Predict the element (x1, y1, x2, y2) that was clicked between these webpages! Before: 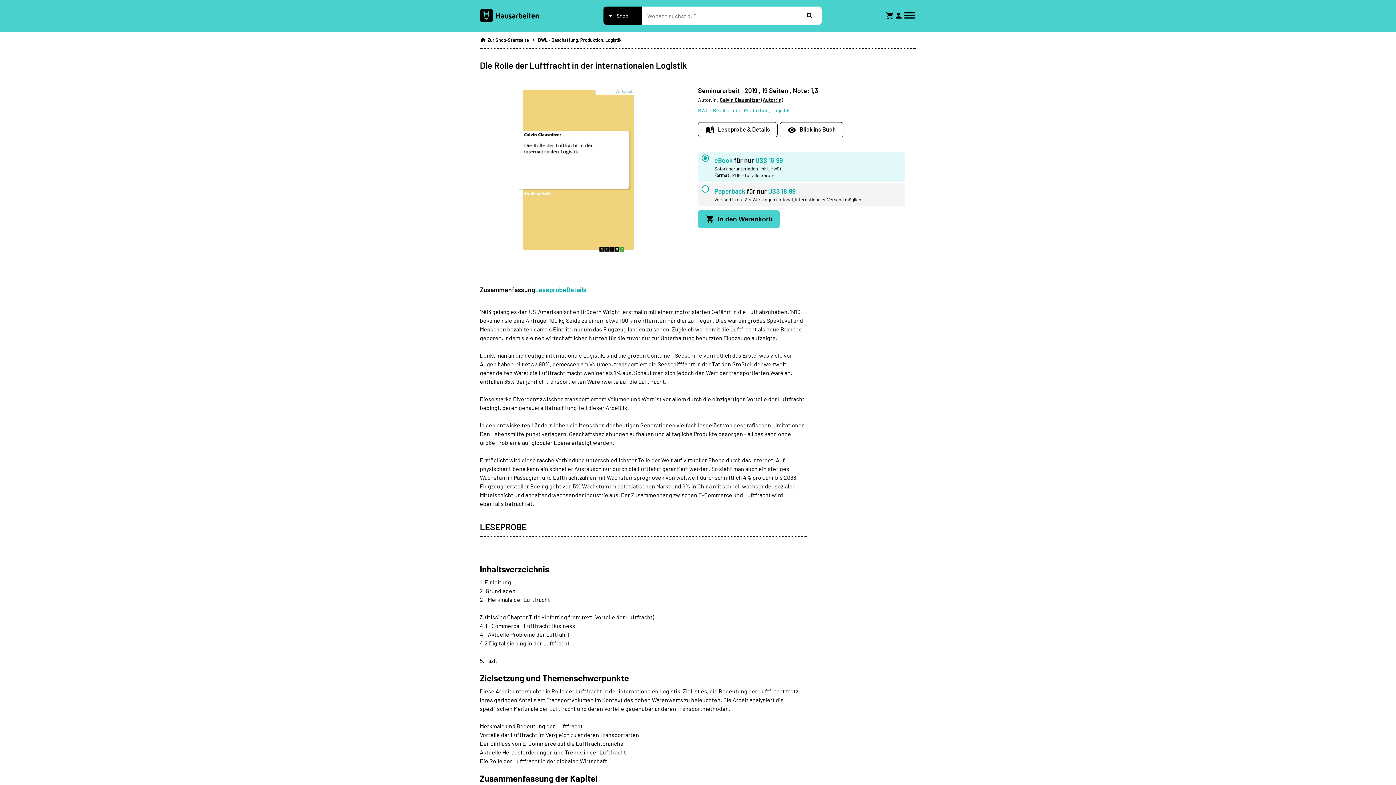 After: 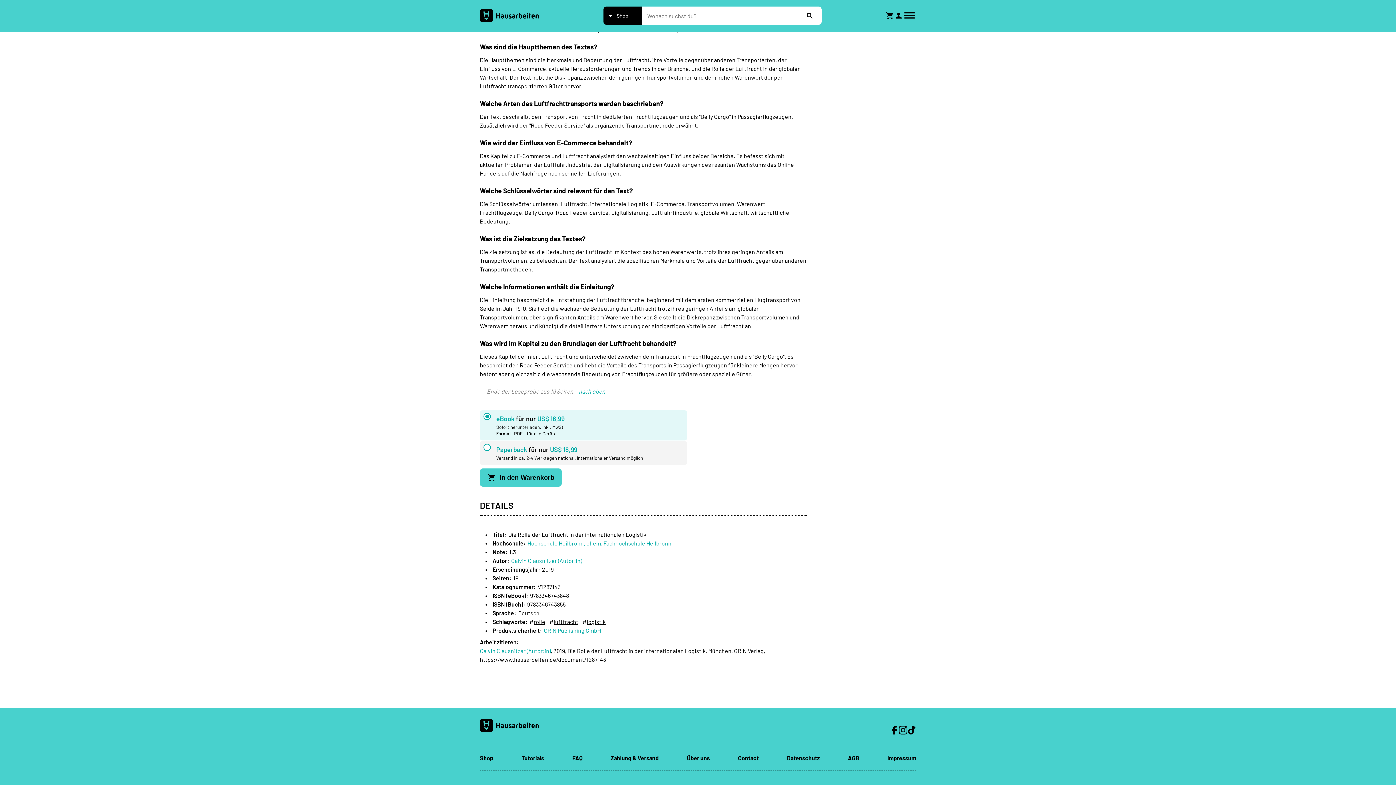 Action: bbox: (566, 285, 586, 294) label: Details